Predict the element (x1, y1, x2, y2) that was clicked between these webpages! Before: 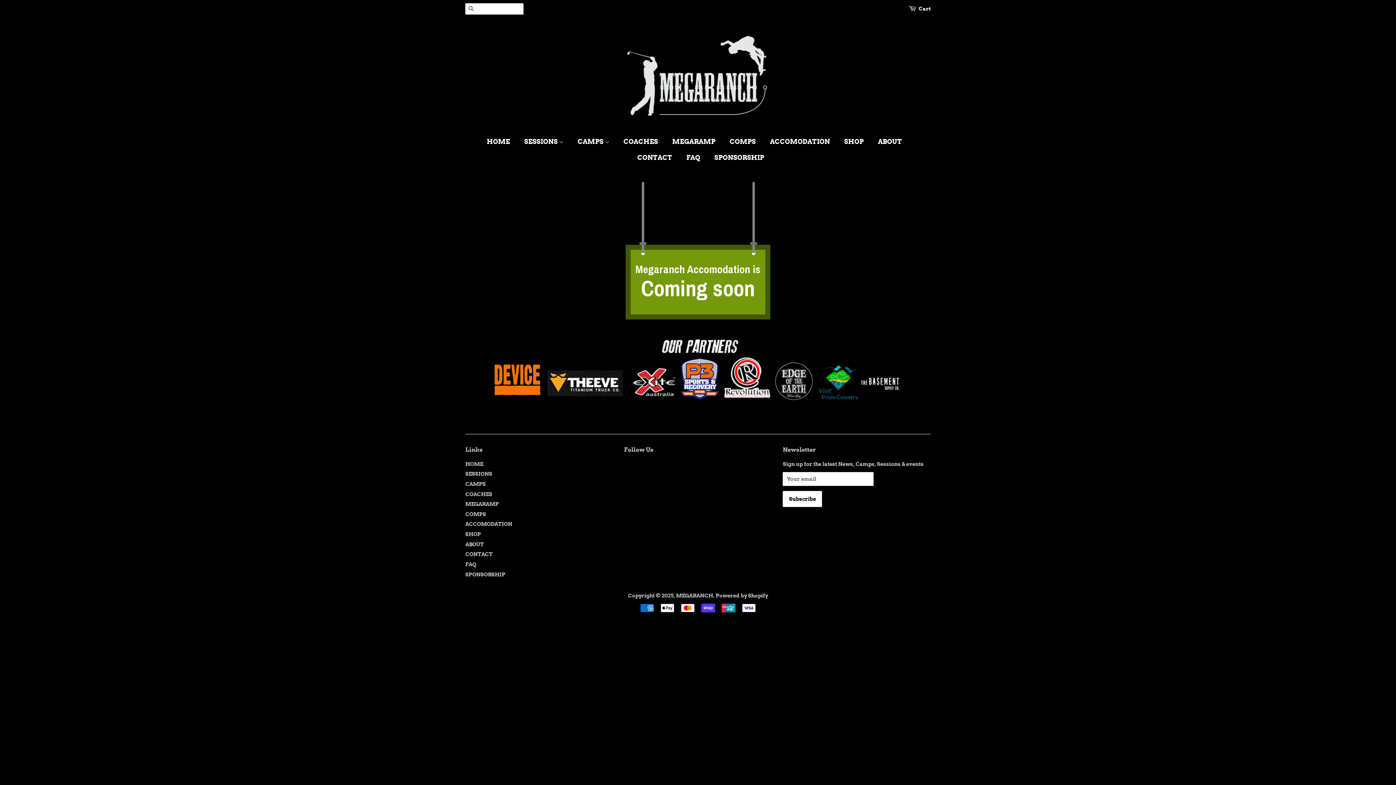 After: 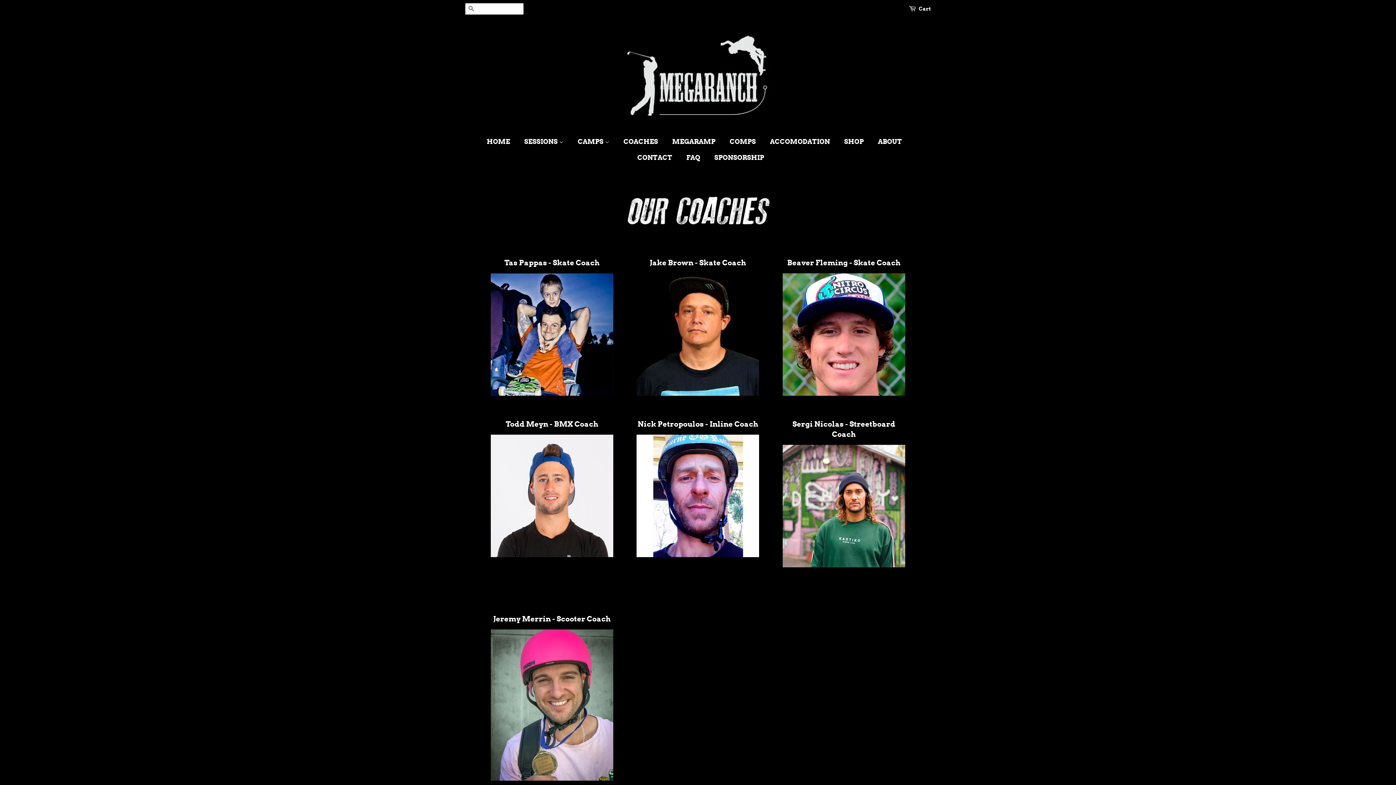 Action: bbox: (465, 491, 492, 497) label: COACHES